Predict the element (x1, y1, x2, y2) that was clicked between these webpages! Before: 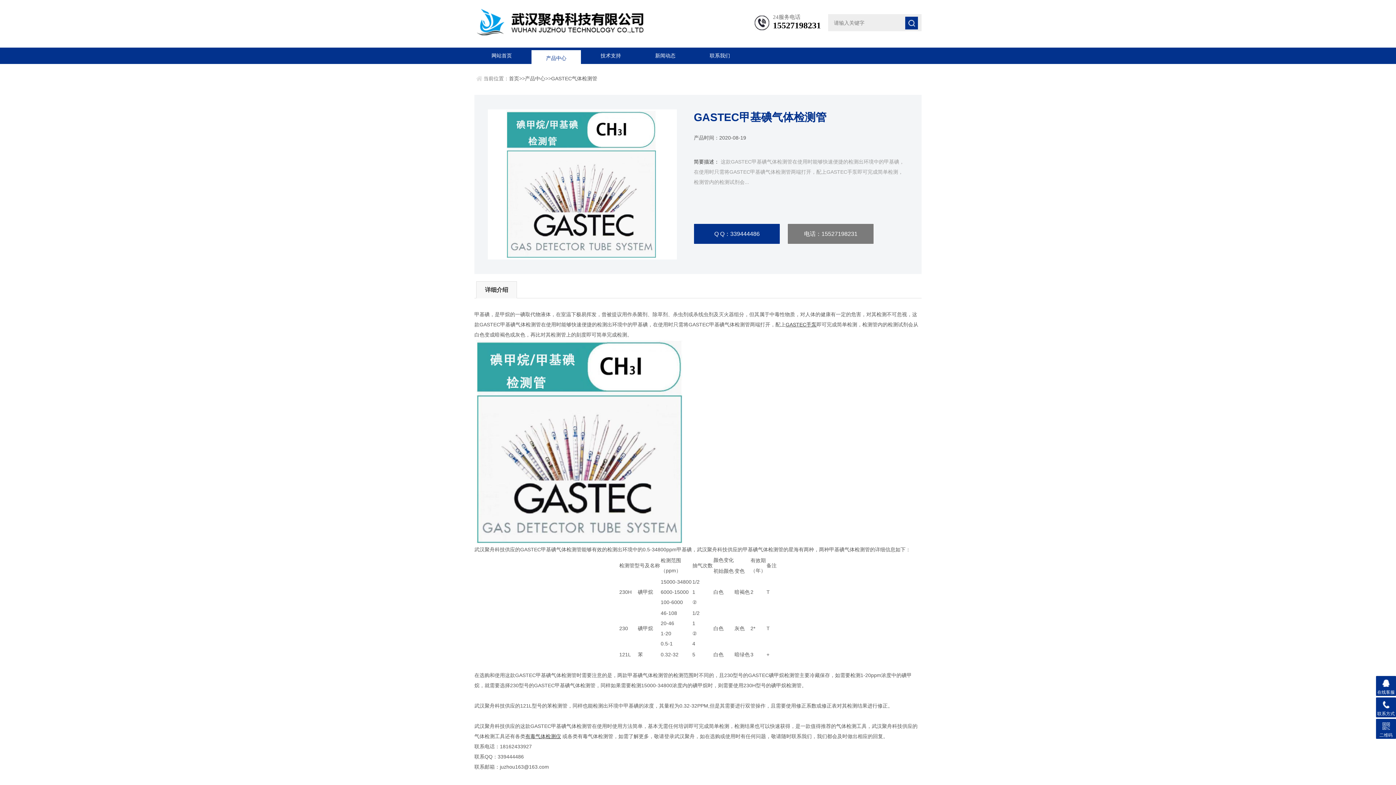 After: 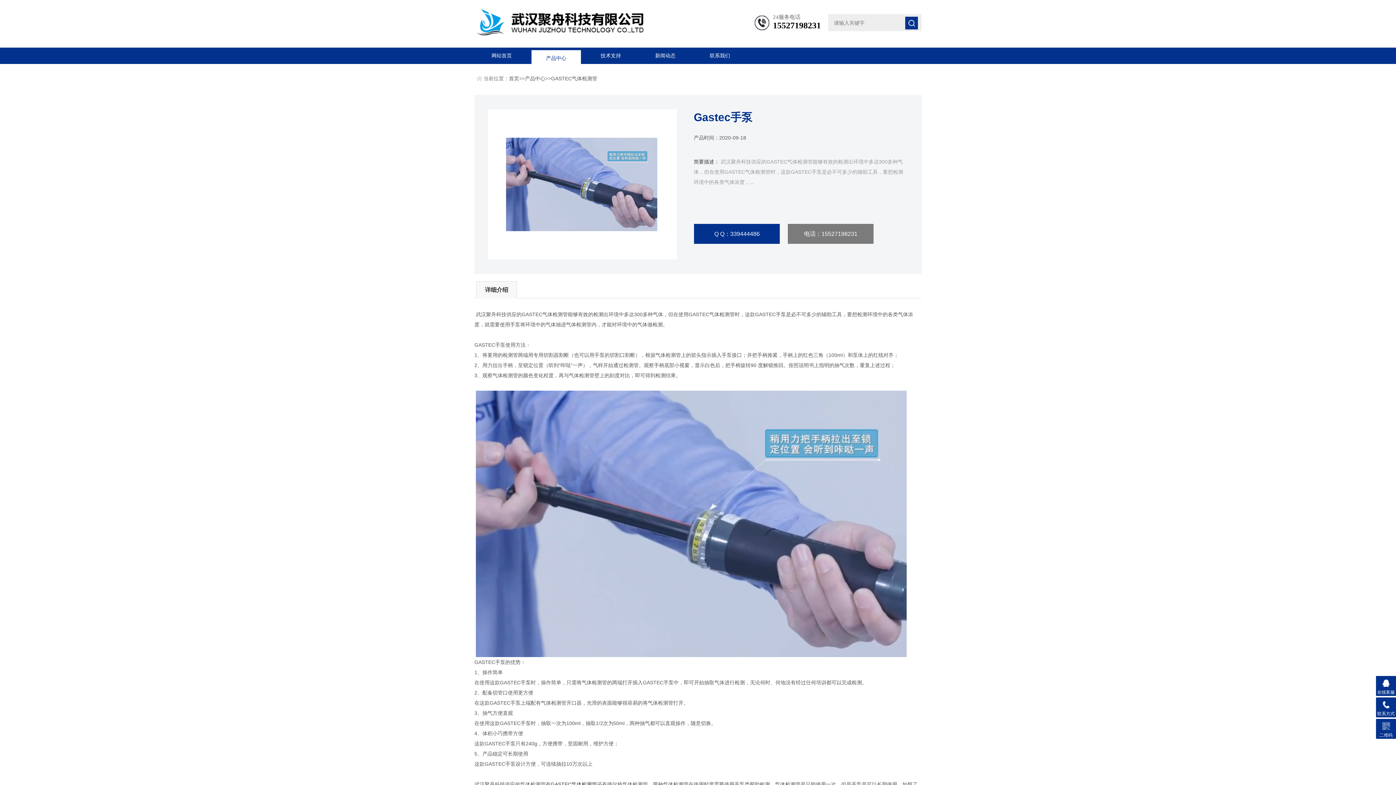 Action: bbox: (785, 321, 816, 327) label: GASTEC手泵